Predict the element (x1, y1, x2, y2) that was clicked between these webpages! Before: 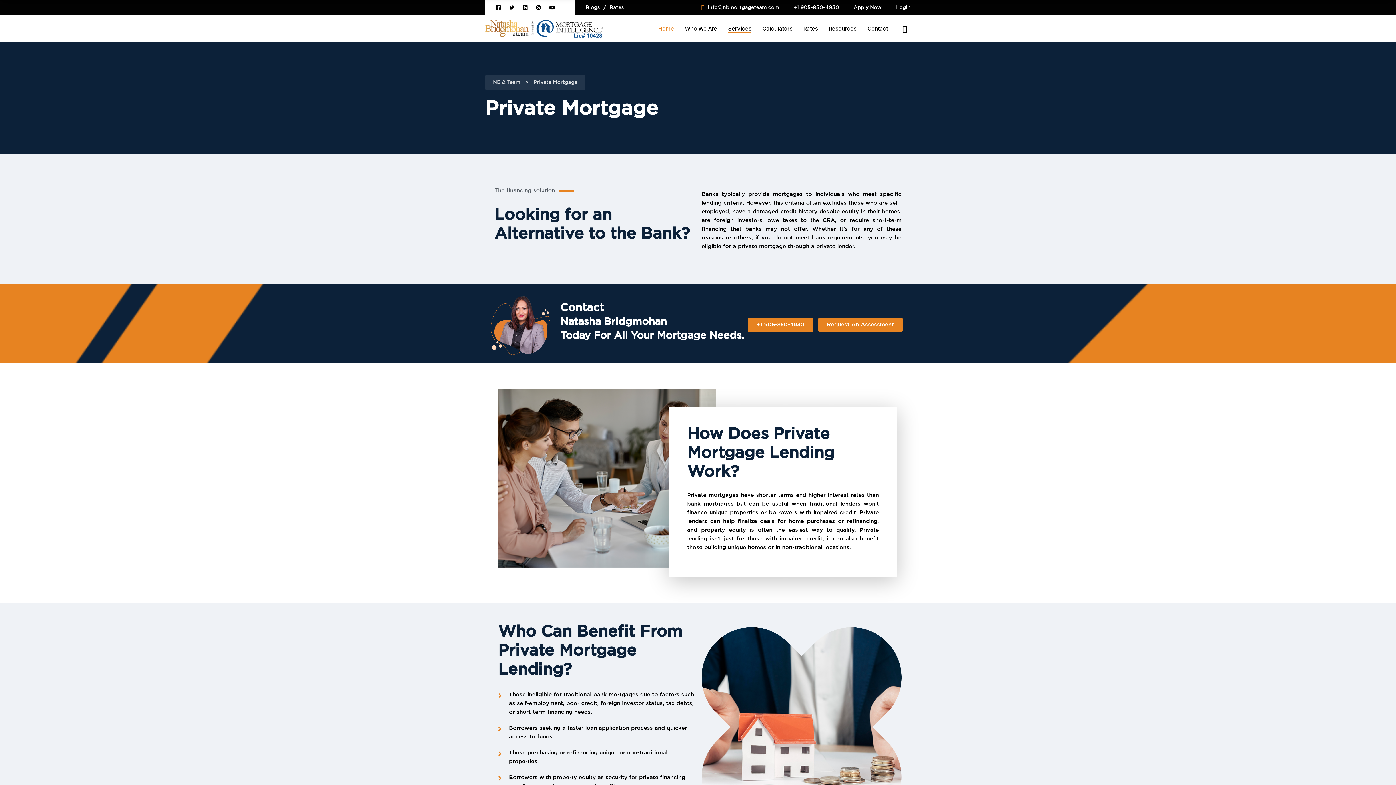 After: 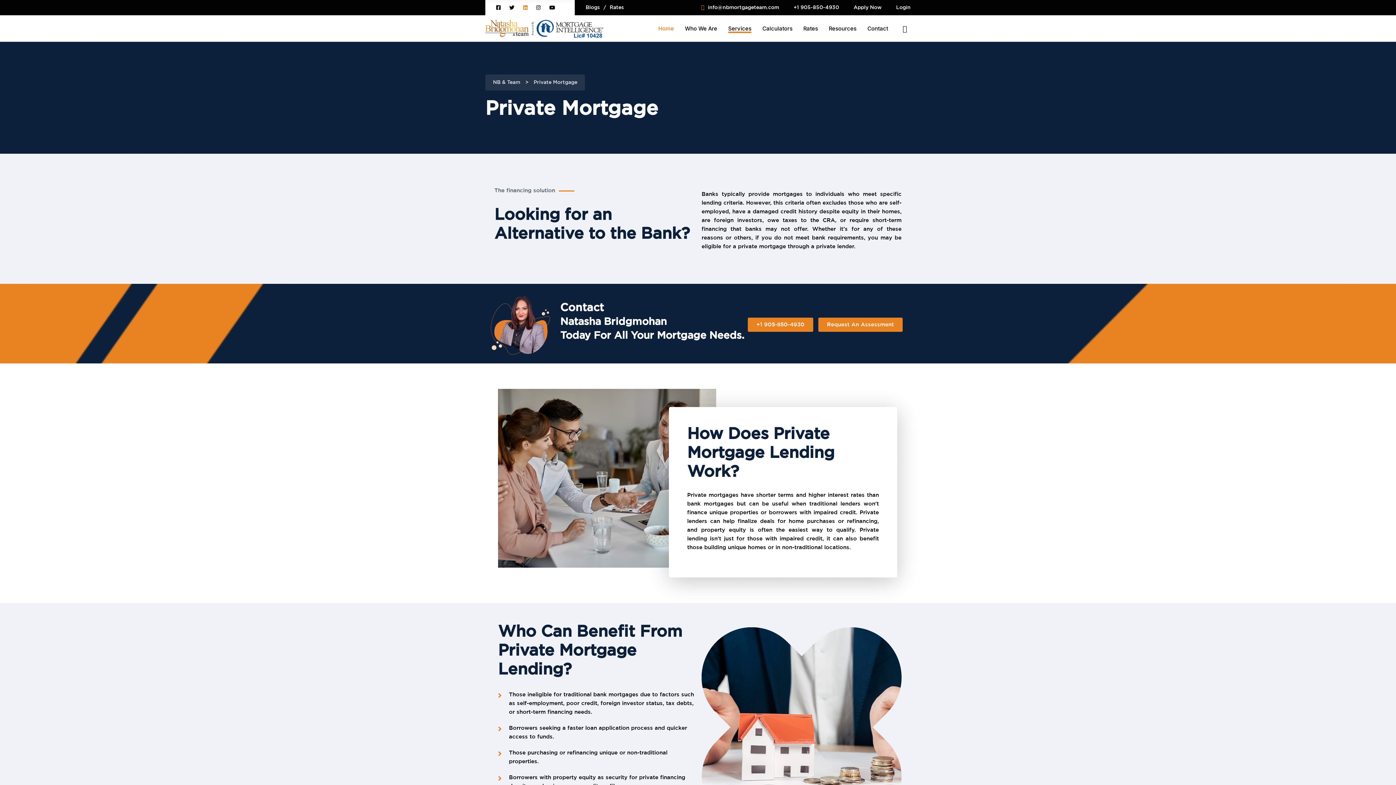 Action: bbox: (523, 0, 527, 15)